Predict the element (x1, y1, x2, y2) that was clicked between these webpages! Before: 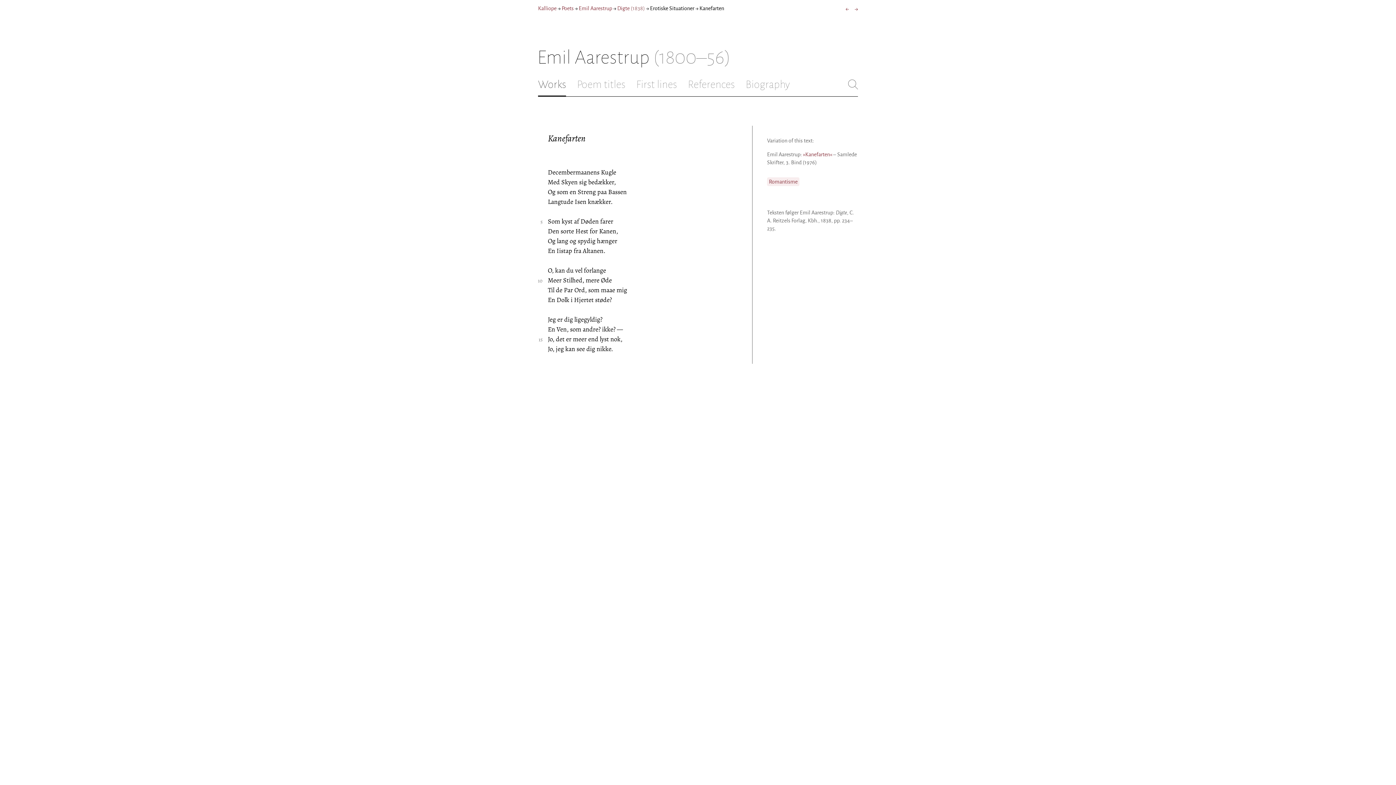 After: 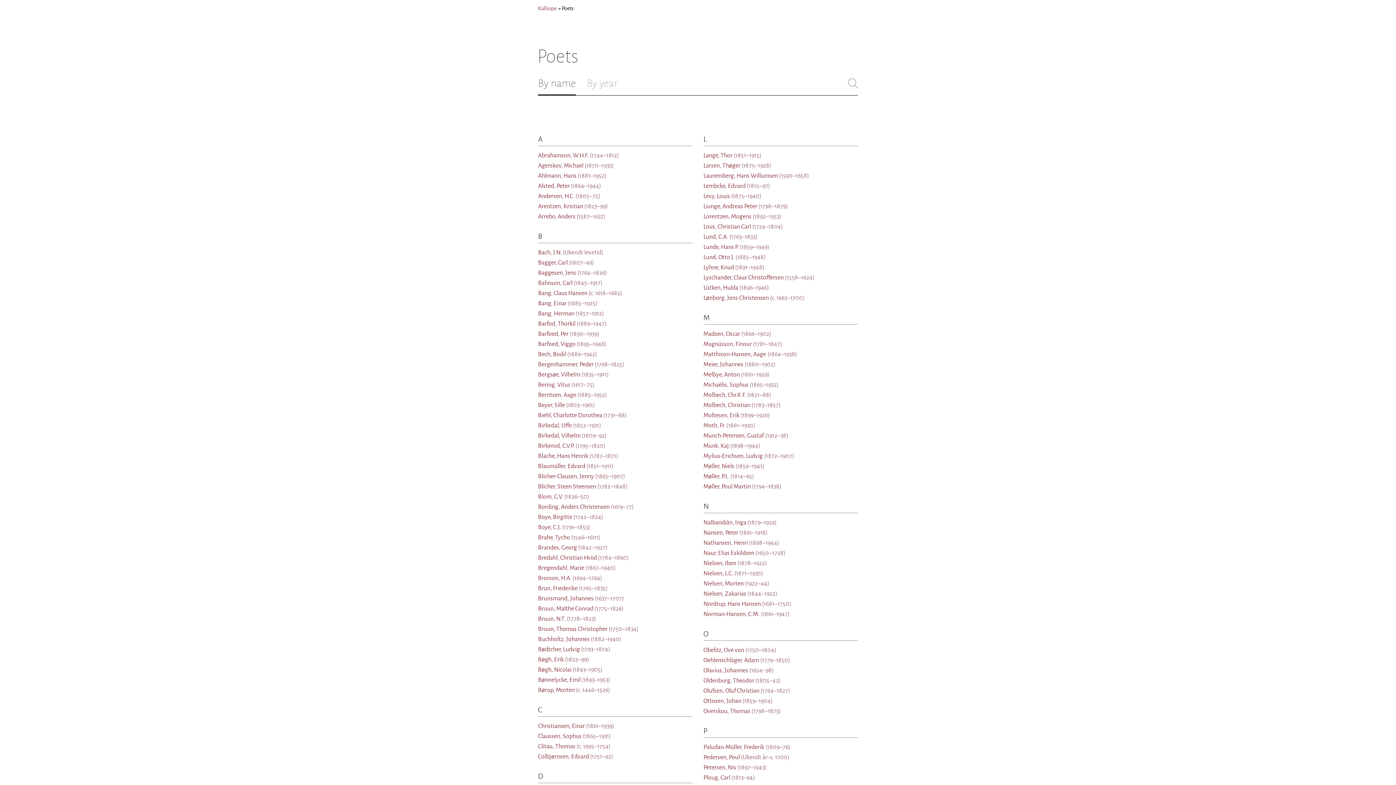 Action: label: Poets bbox: (561, 5, 573, 11)